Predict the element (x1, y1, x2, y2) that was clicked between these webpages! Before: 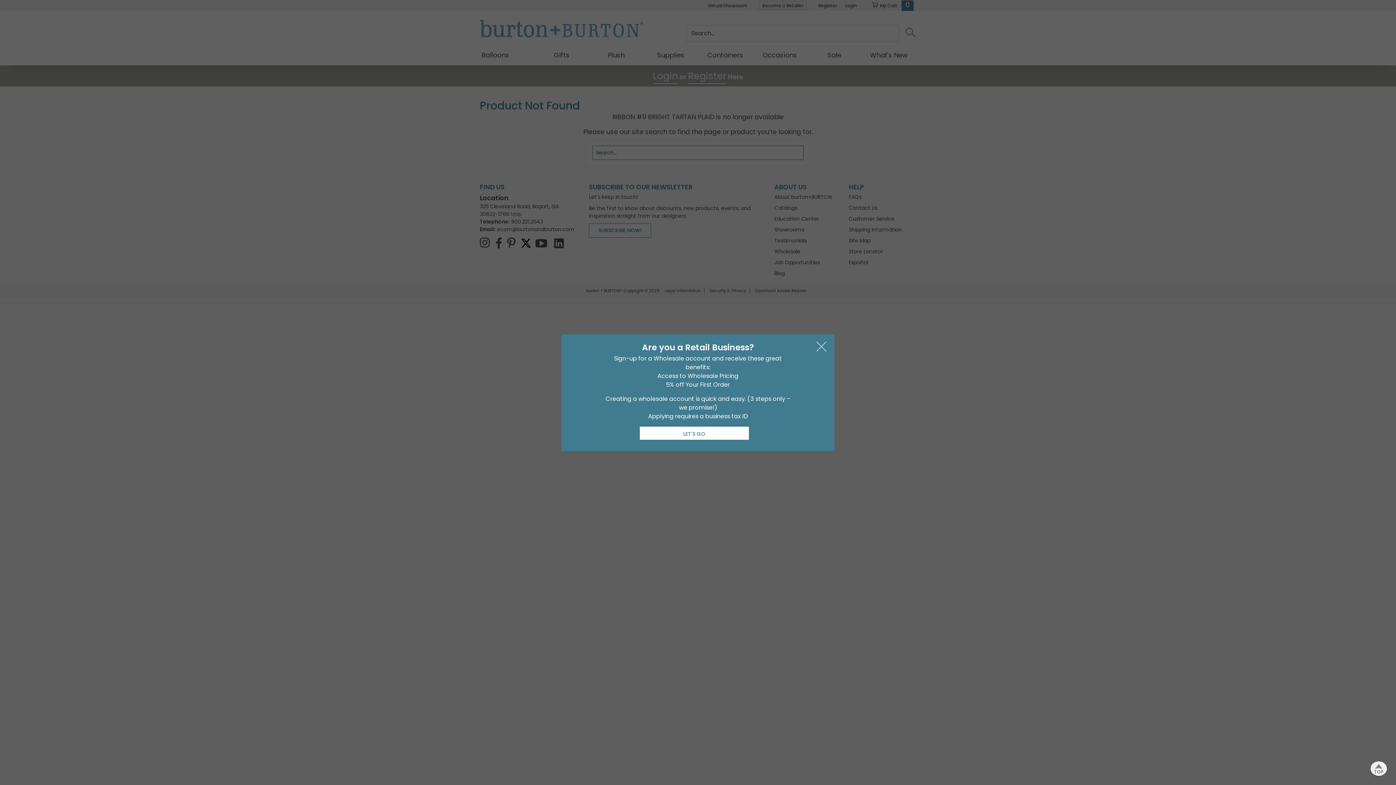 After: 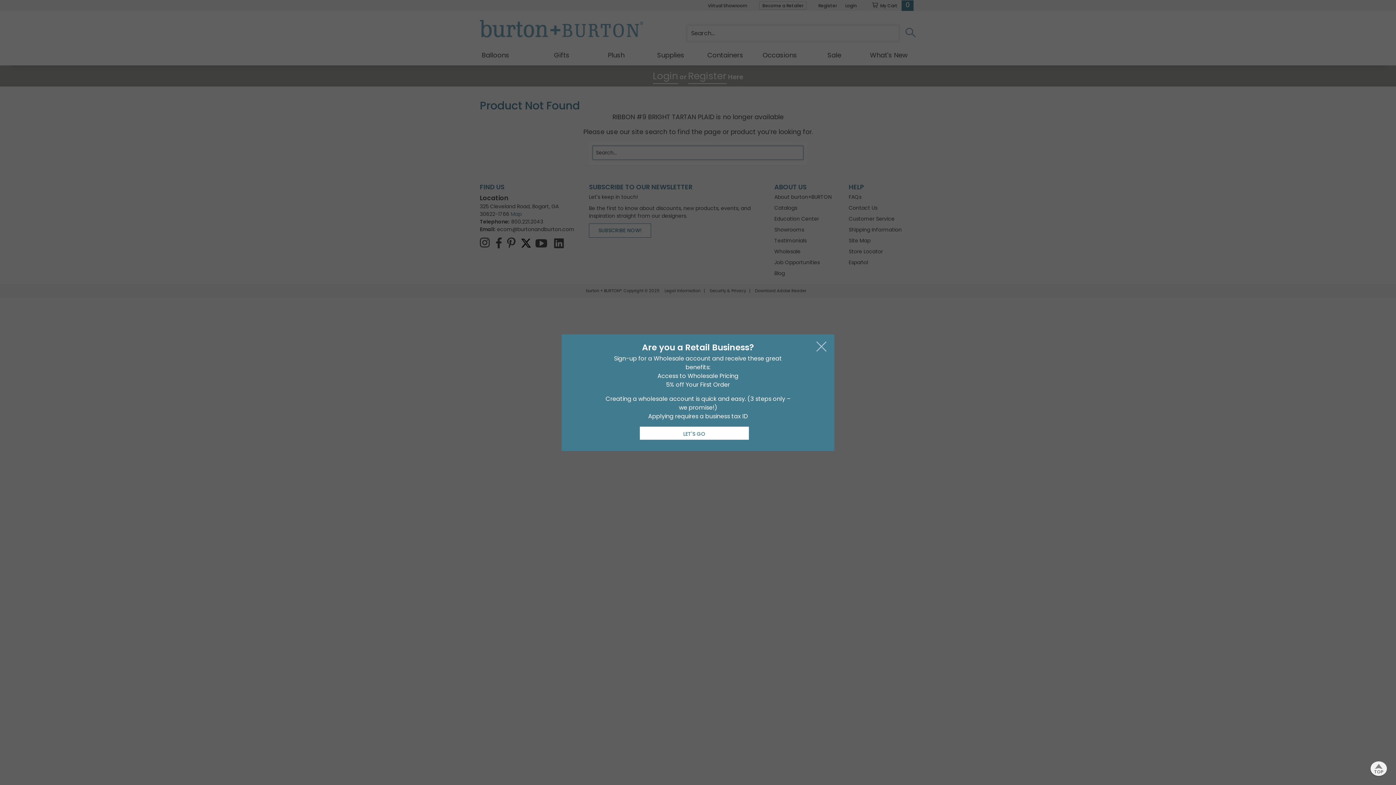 Action: label: TOP bbox: (1370, 761, 1387, 776)